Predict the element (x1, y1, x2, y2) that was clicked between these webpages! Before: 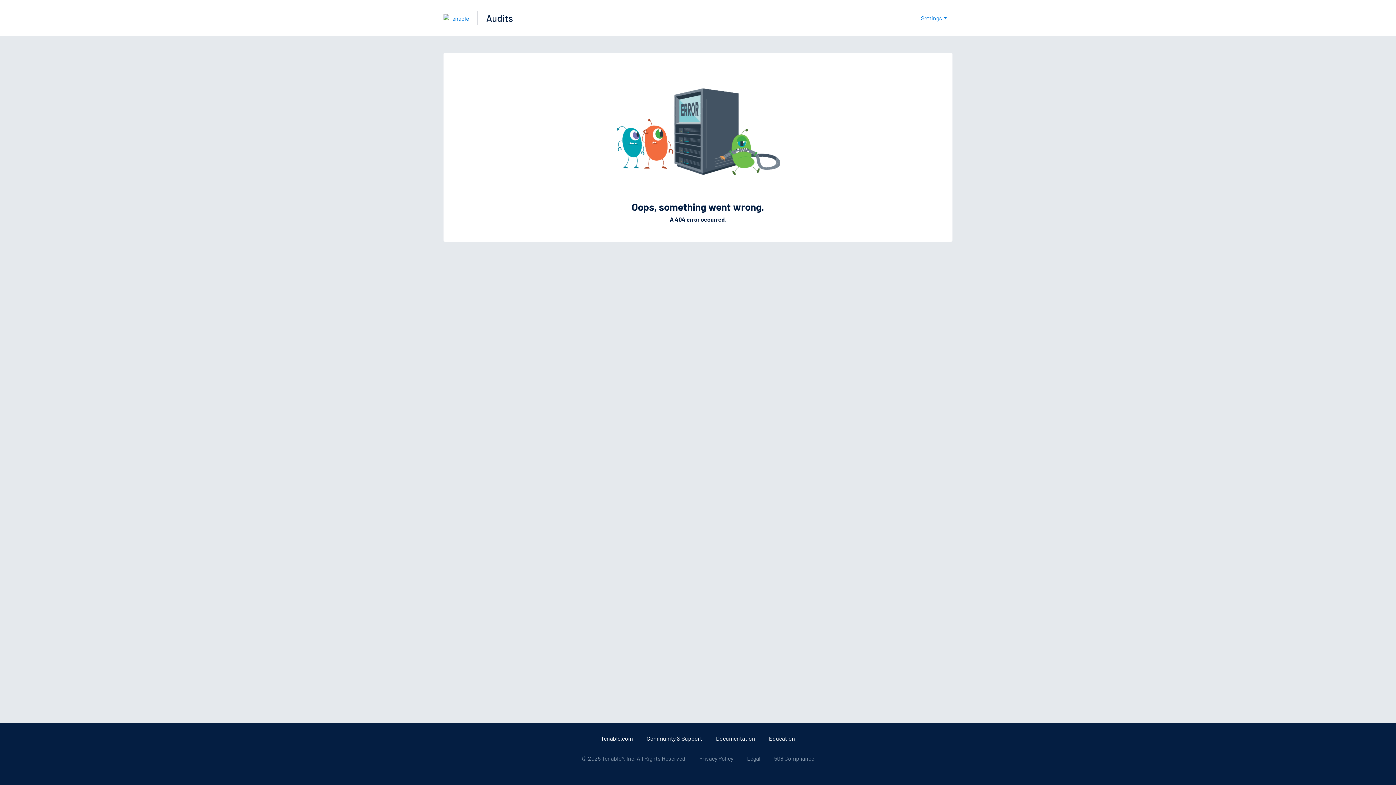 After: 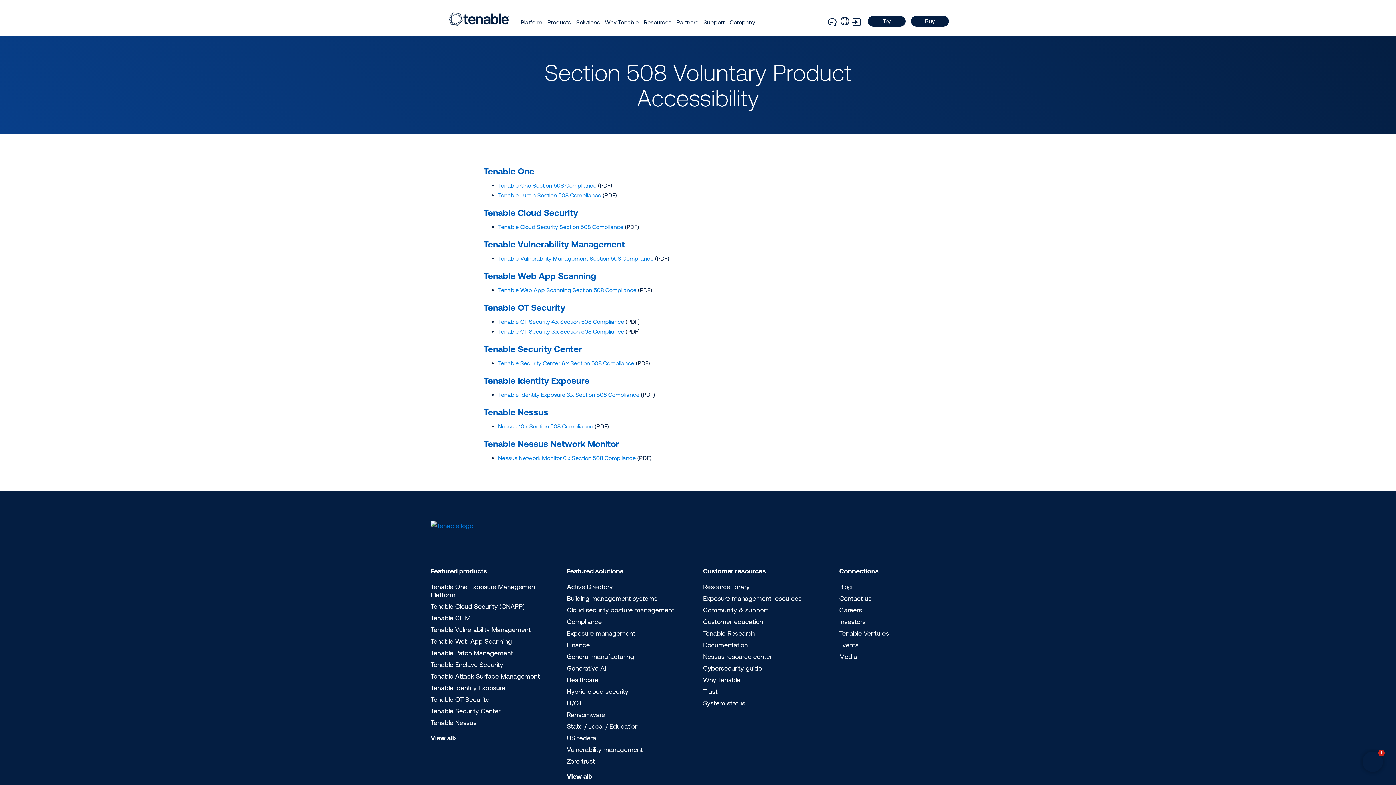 Action: bbox: (774, 755, 814, 762) label: 508 Compliance